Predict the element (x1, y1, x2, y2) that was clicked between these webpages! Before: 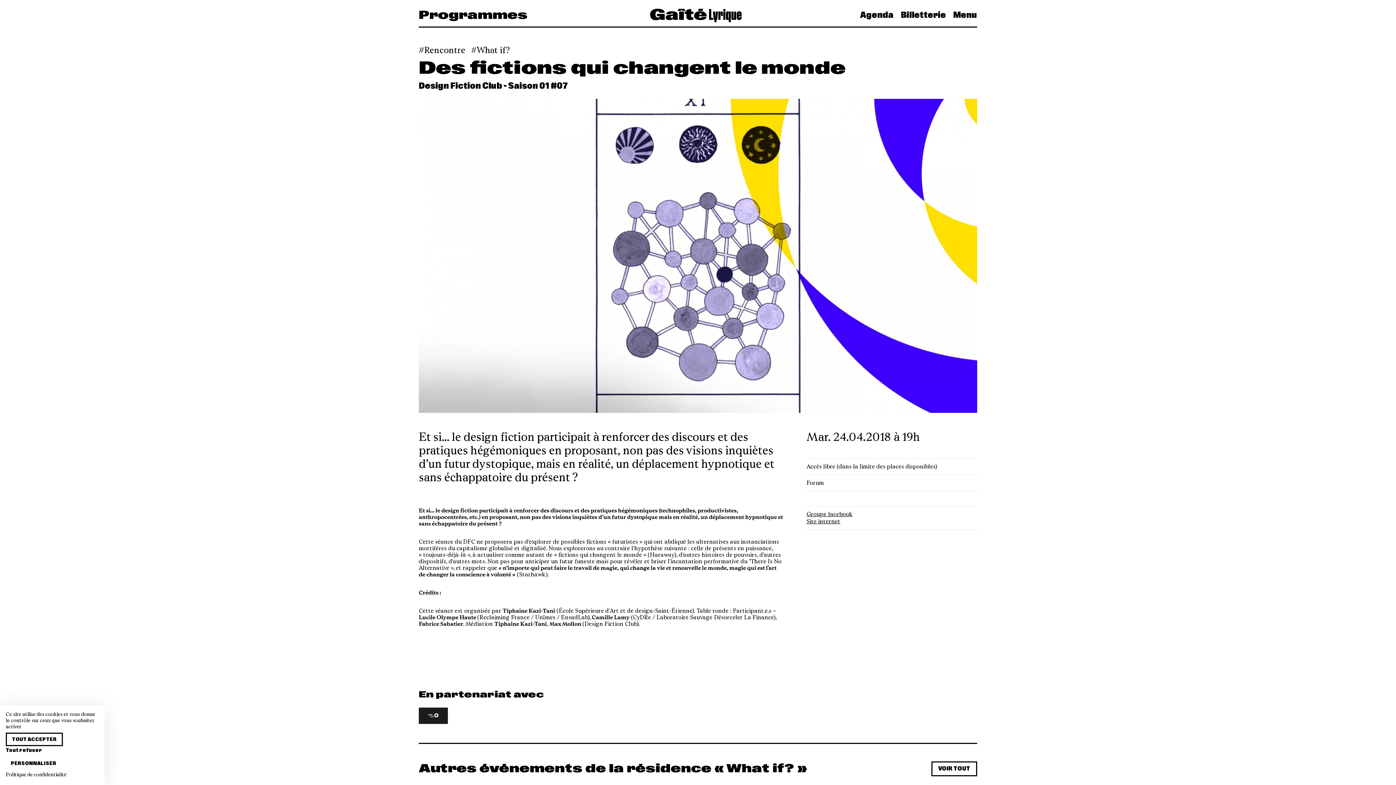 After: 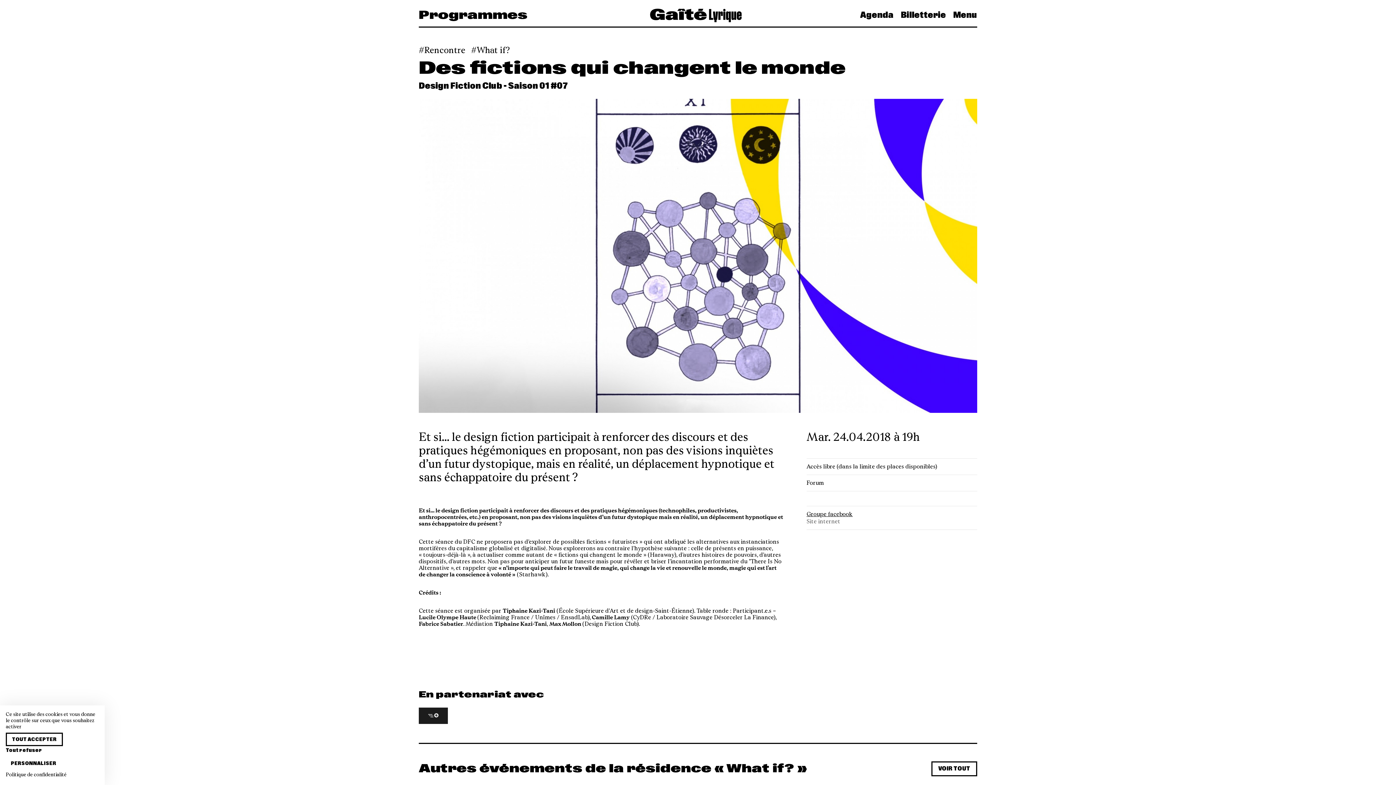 Action: bbox: (806, 518, 840, 525) label: Site internet